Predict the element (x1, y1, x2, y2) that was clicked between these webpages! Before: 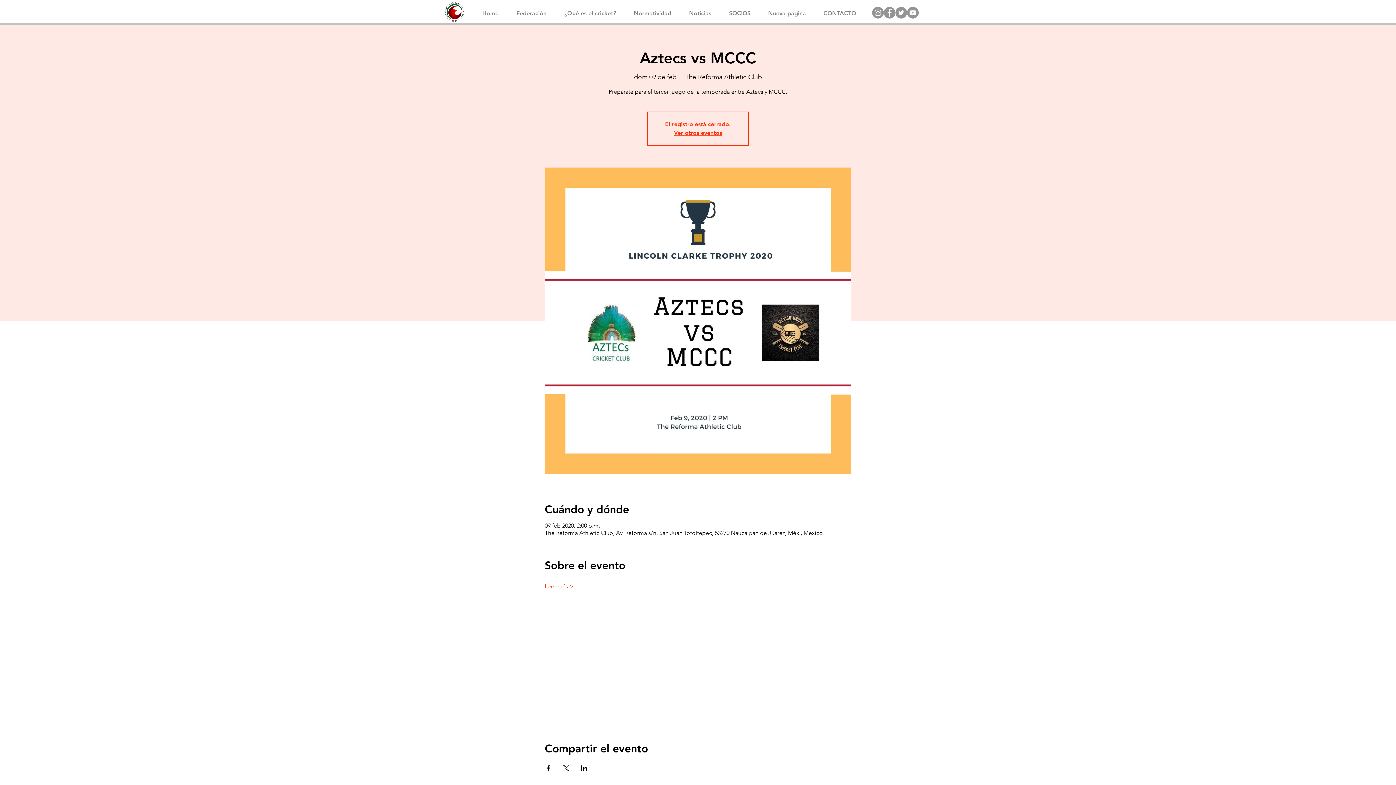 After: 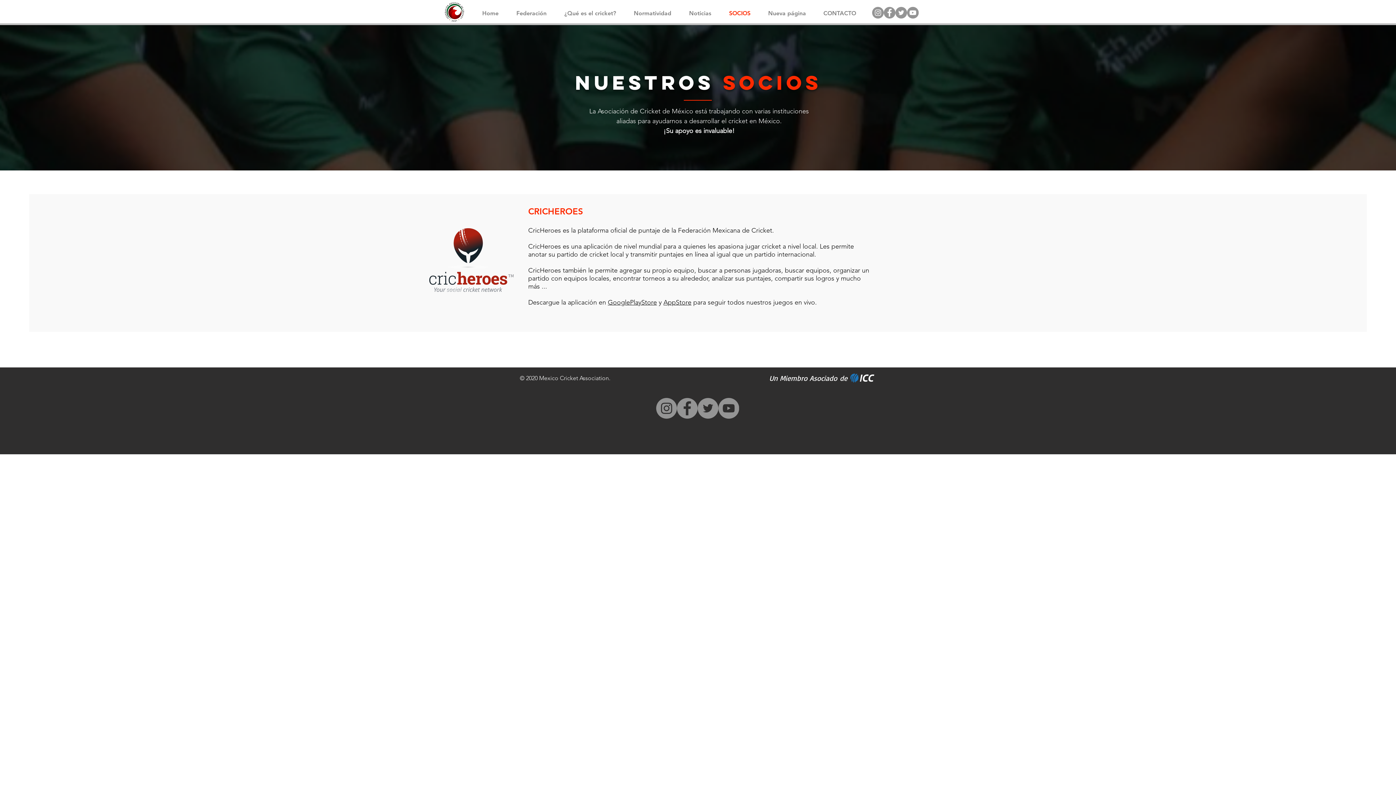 Action: label: SOCIOS bbox: (720, 6, 759, 20)